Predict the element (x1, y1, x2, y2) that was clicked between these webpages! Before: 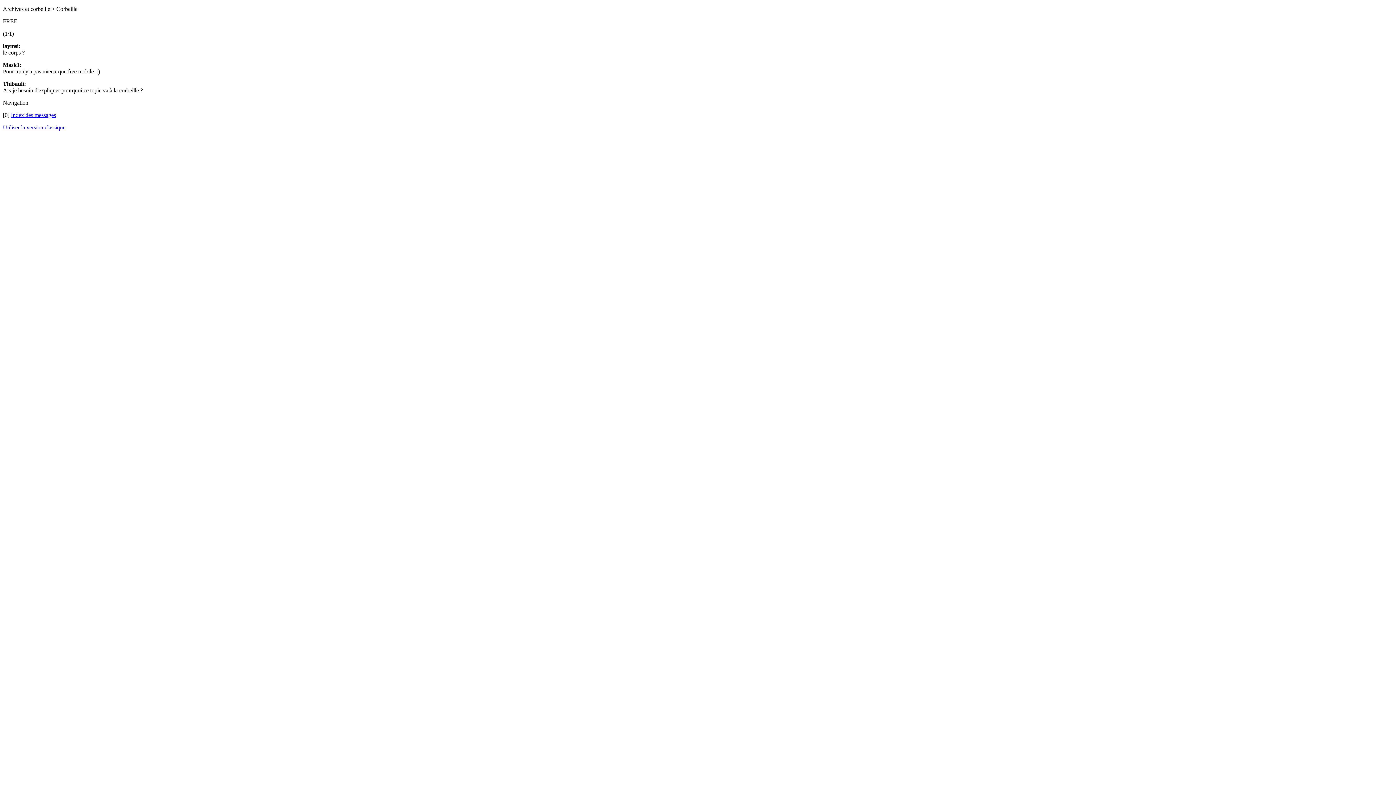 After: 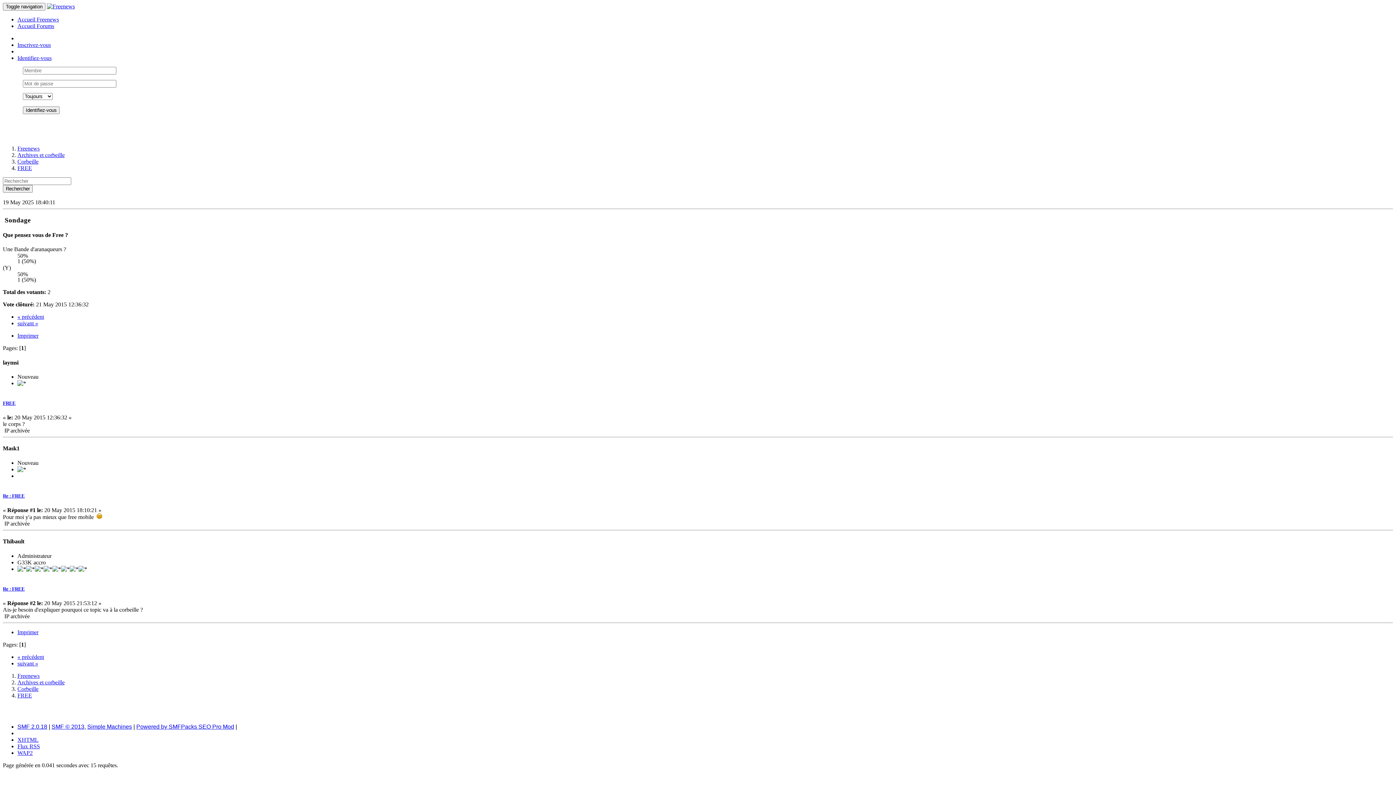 Action: bbox: (2, 124, 65, 130) label: Utiliser la version classique